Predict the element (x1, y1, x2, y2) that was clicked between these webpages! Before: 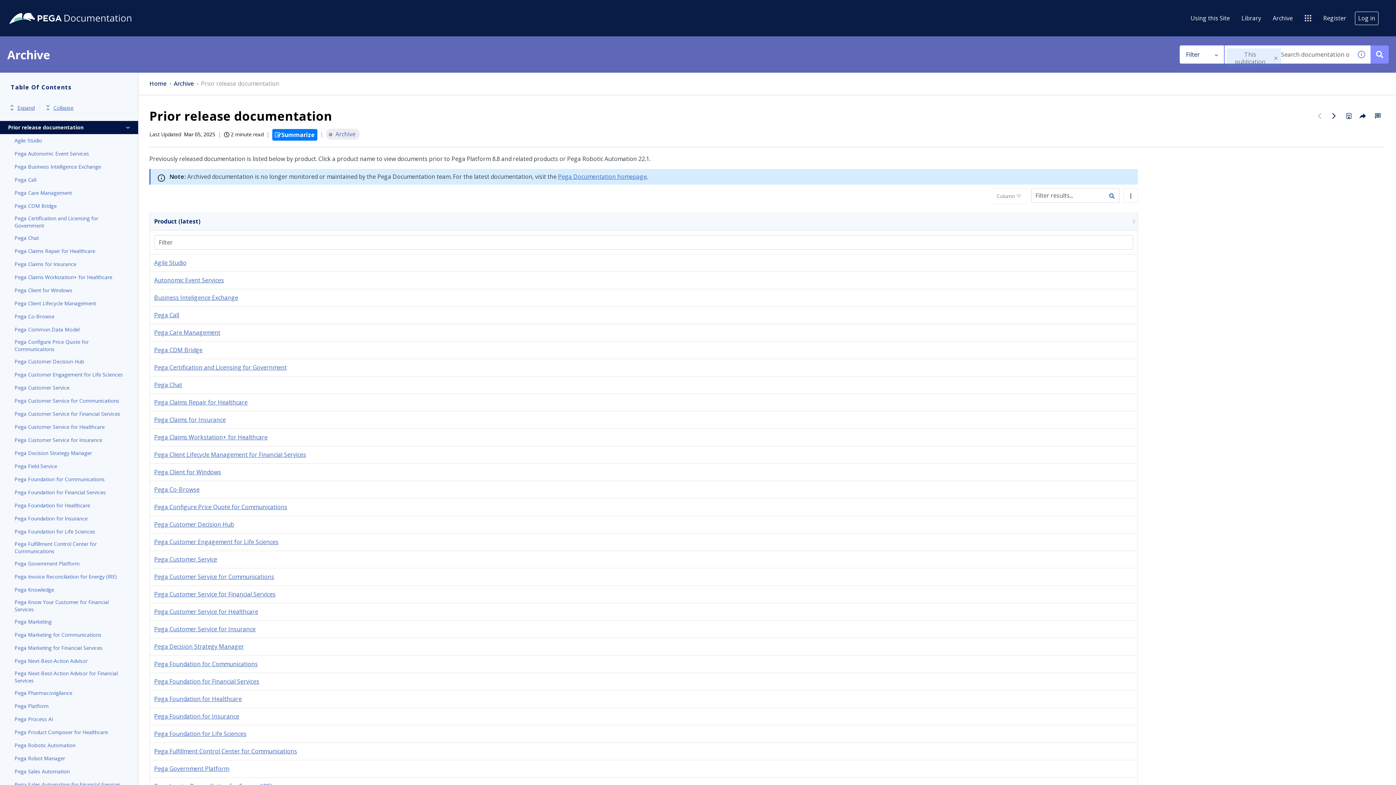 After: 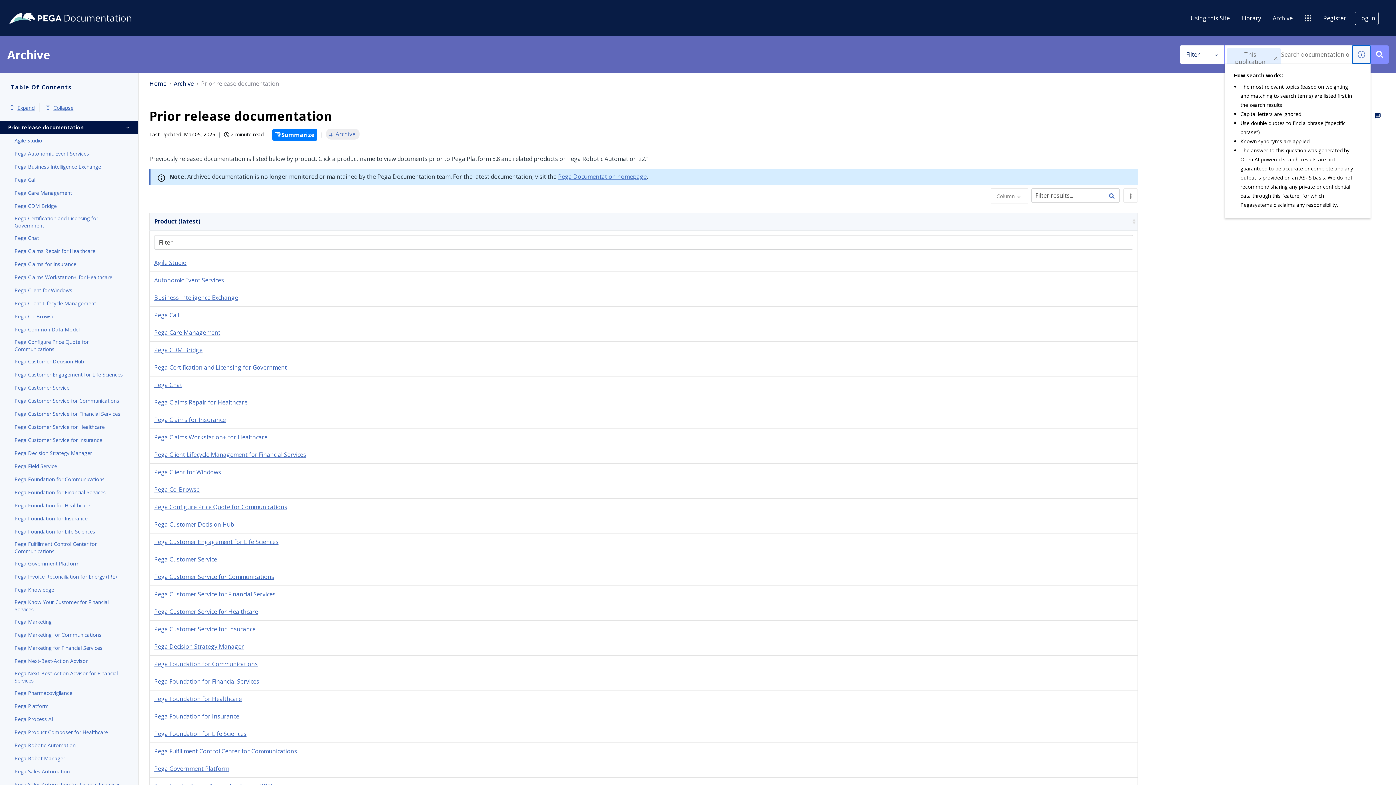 Action: label: Show search tips bbox: (1352, 45, 1370, 63)